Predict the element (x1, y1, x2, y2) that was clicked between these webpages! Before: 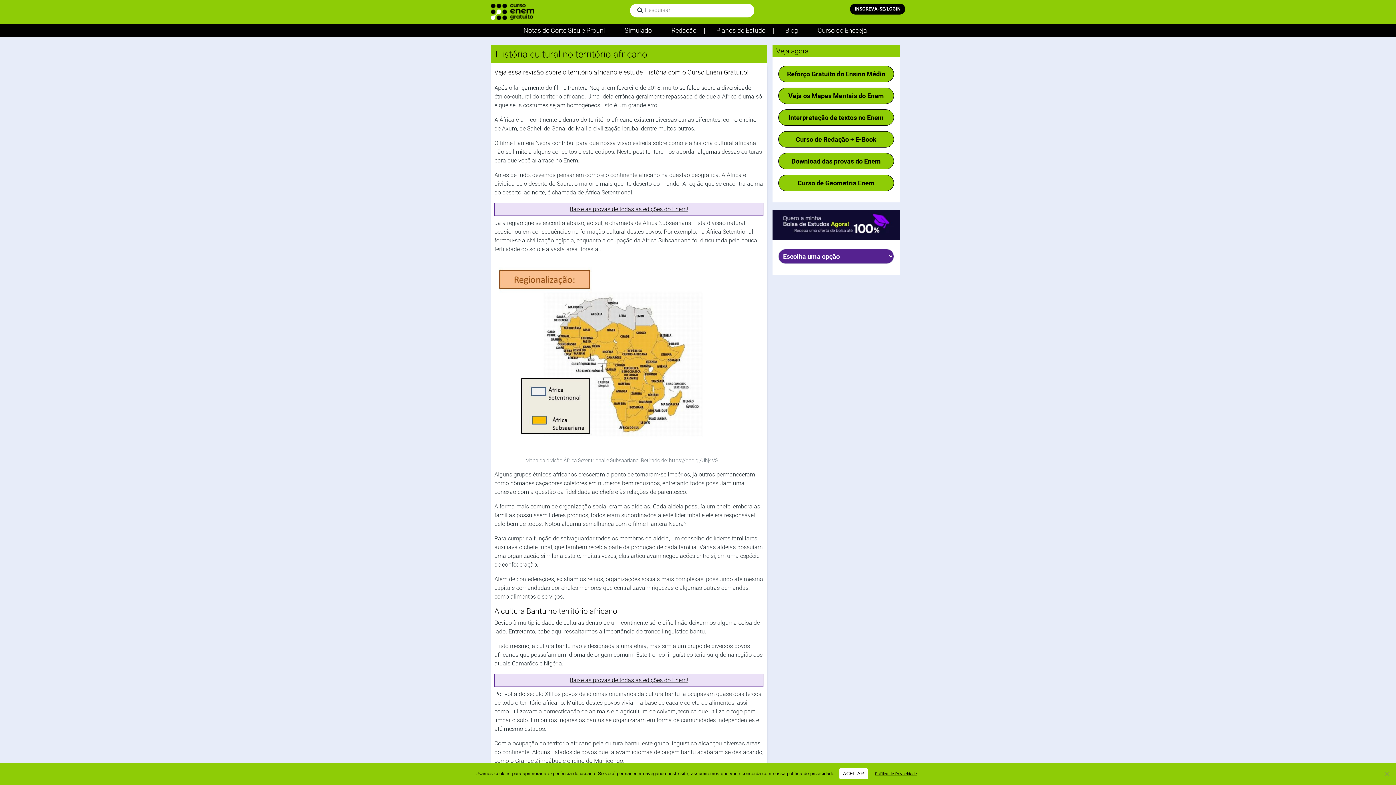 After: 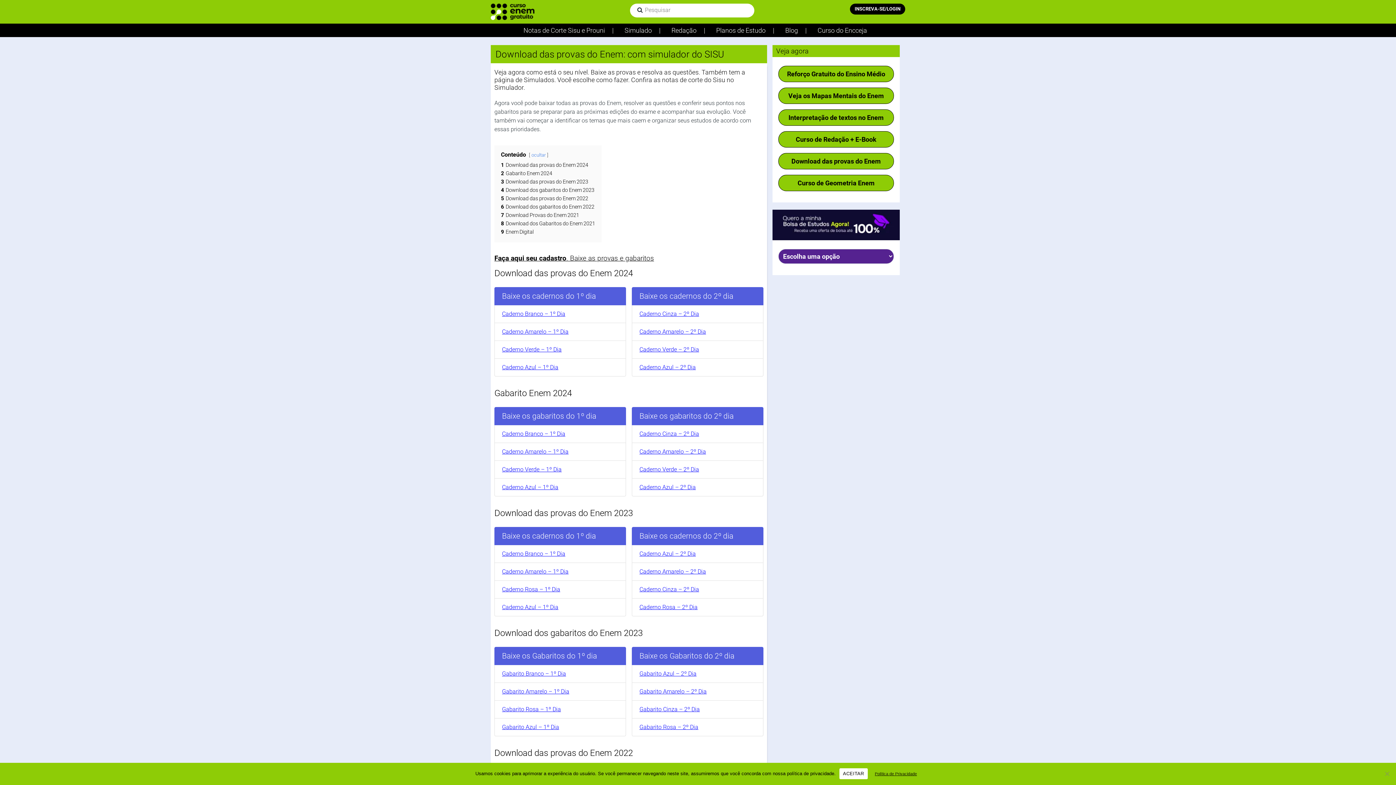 Action: label: Download das provas do Enem bbox: (778, 153, 894, 169)